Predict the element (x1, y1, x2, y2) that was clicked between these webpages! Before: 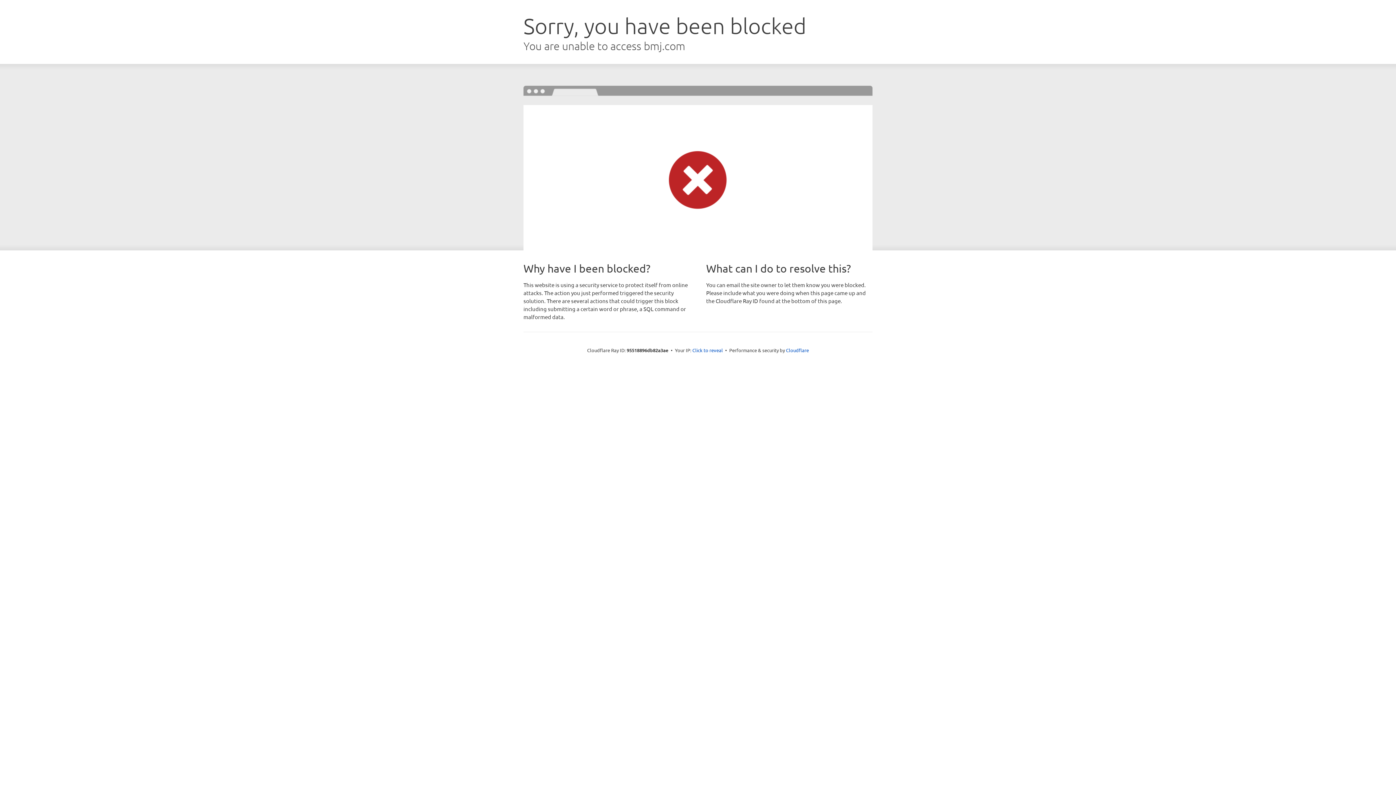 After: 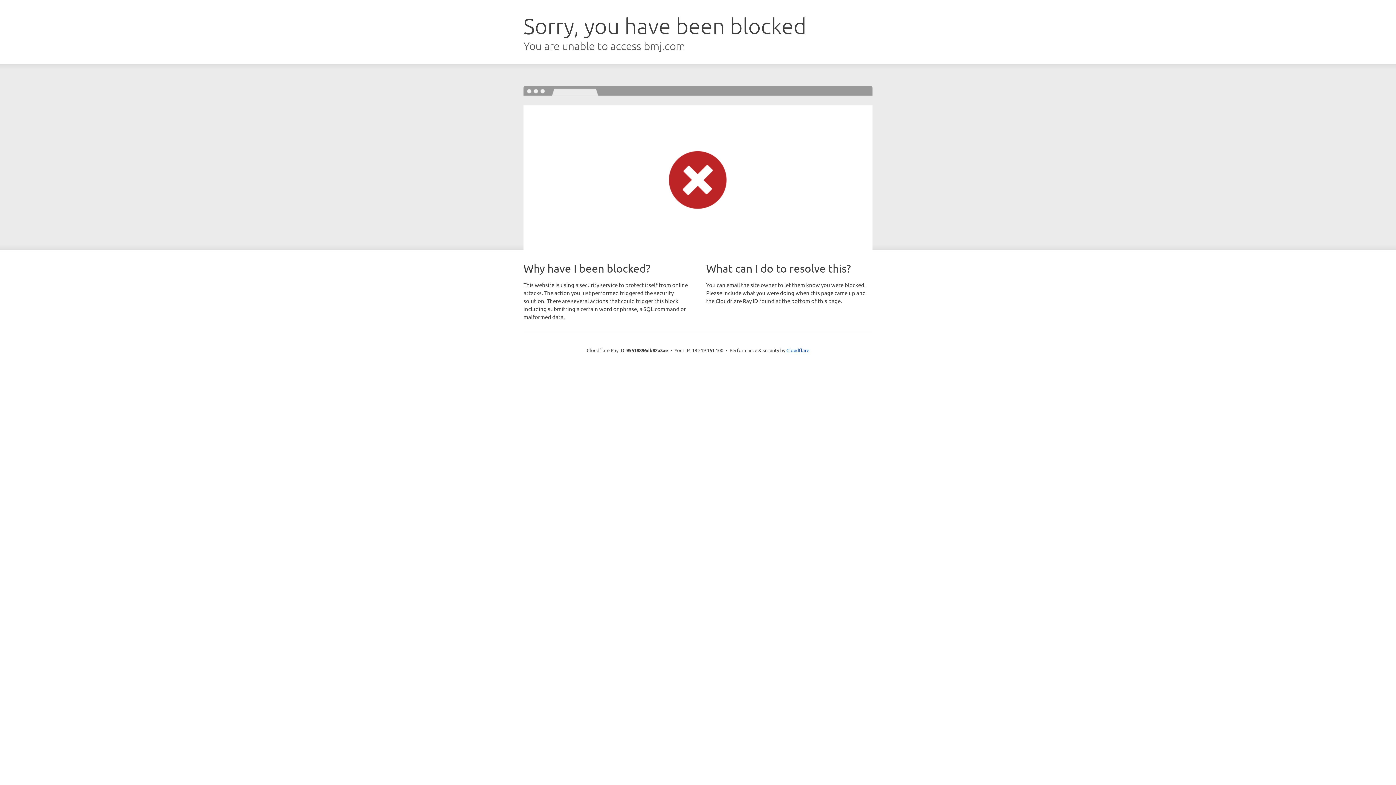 Action: label: Click to reveal bbox: (692, 346, 723, 353)